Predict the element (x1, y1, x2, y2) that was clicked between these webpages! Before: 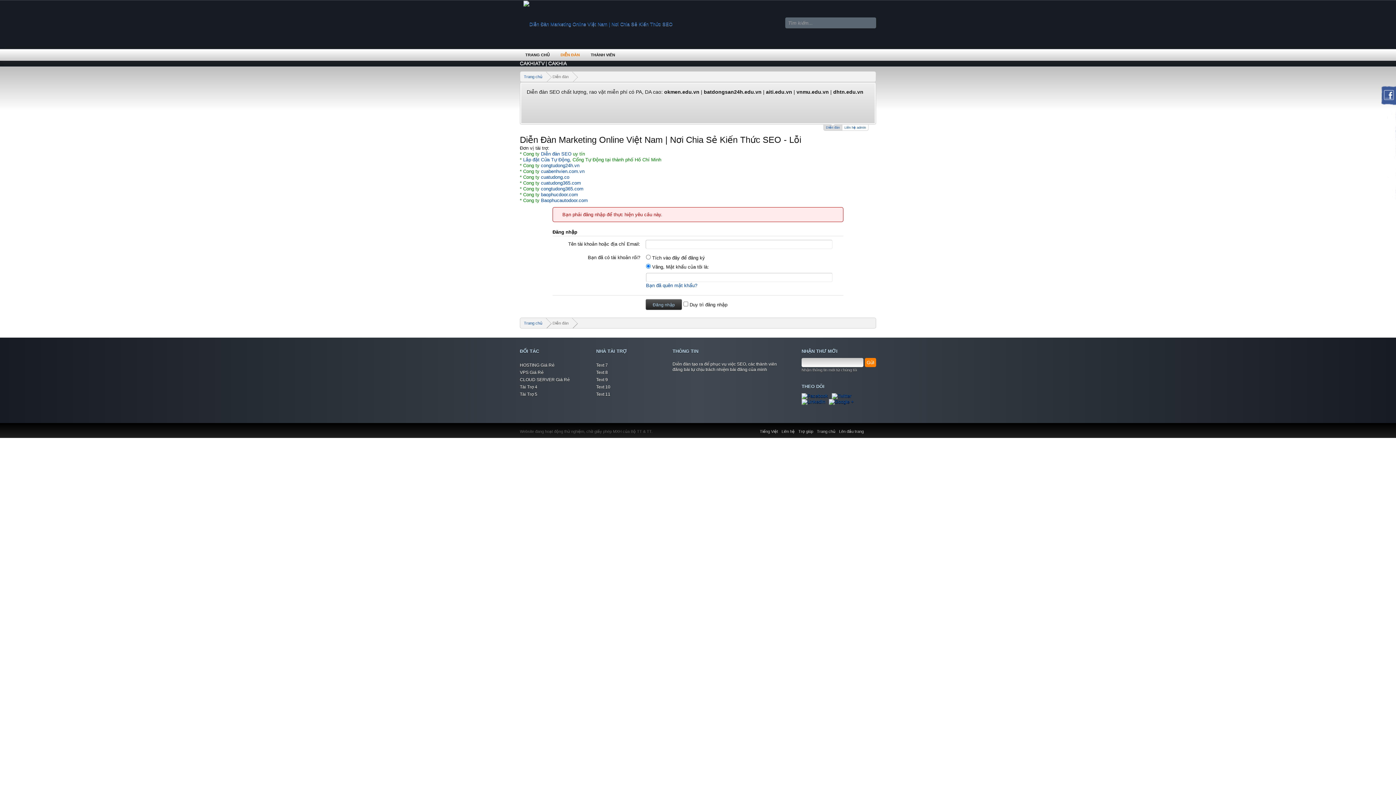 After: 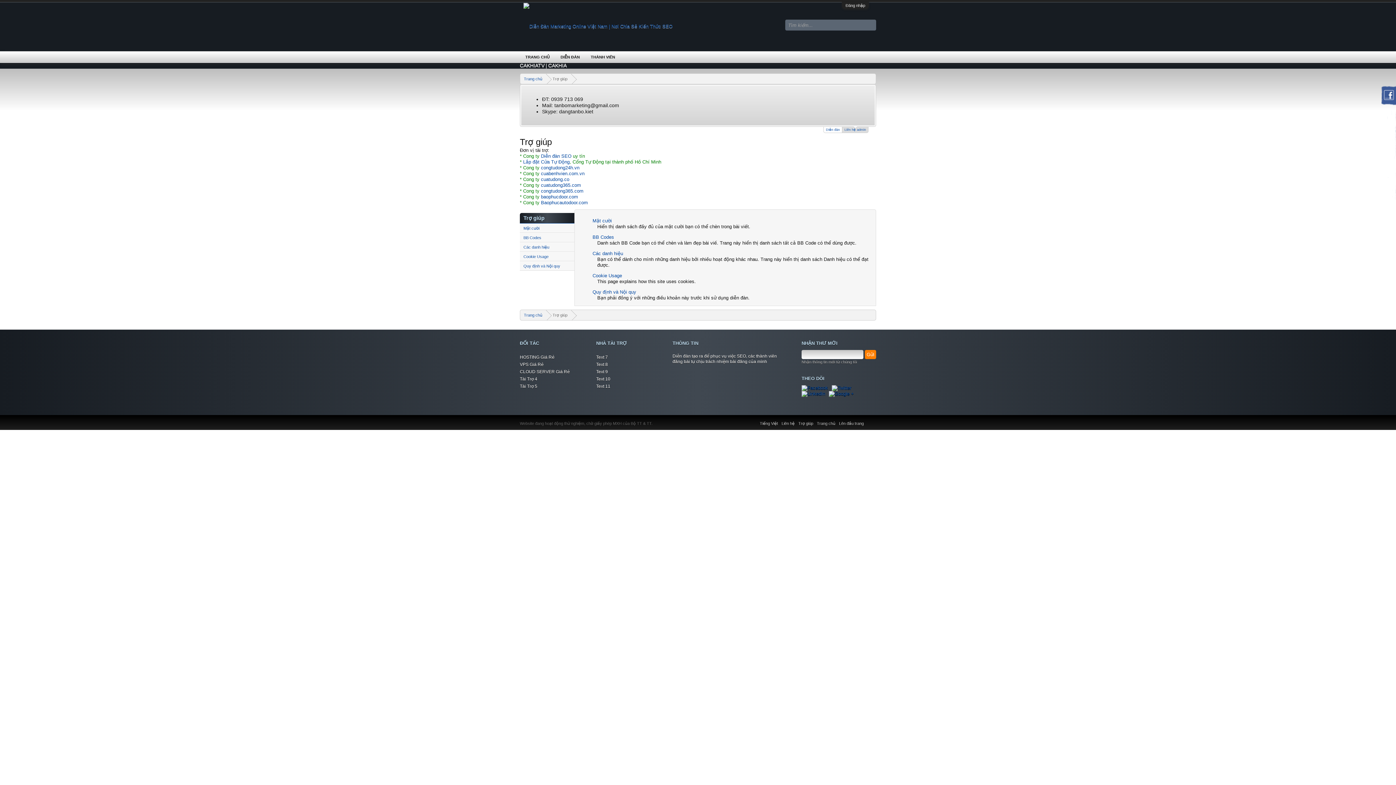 Action: bbox: (796, 427, 815, 435) label: Trợ giúp